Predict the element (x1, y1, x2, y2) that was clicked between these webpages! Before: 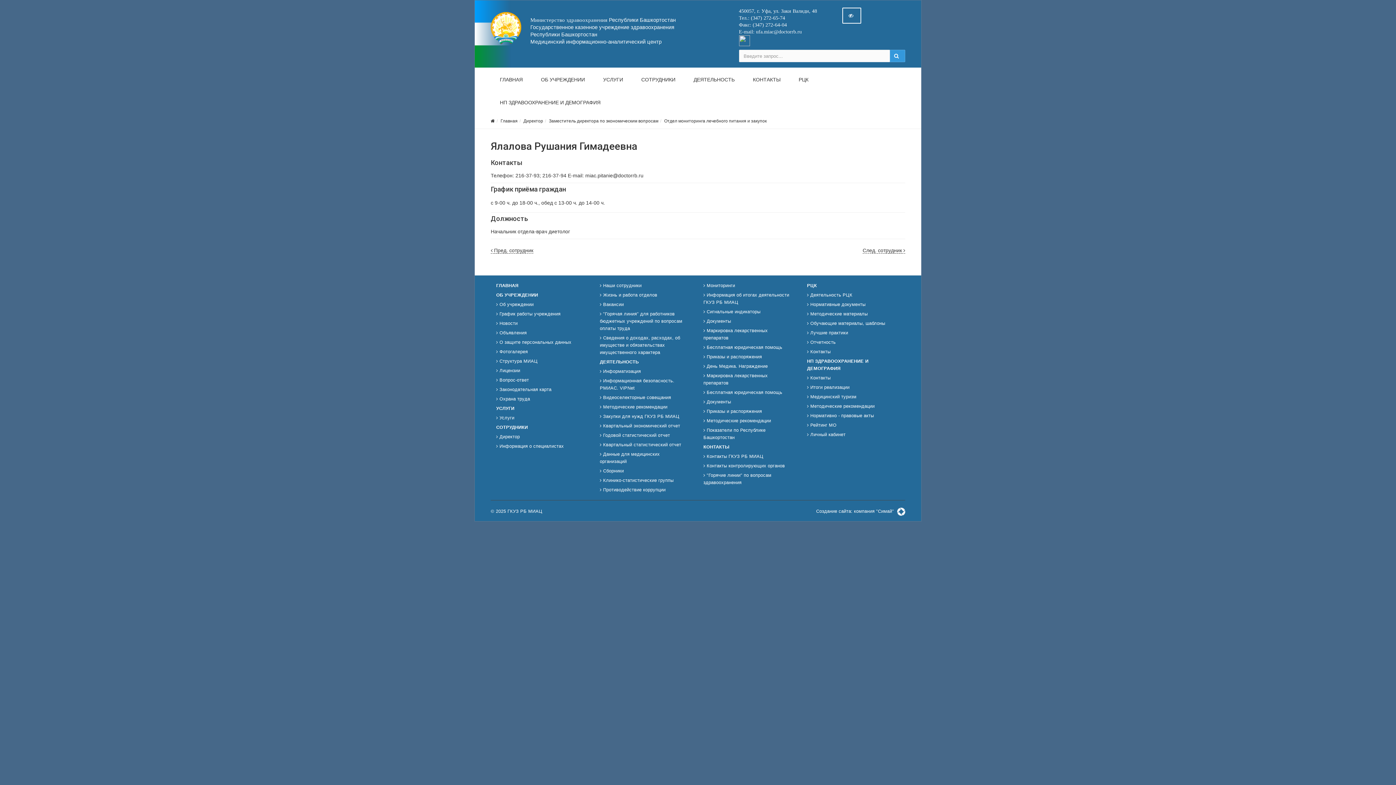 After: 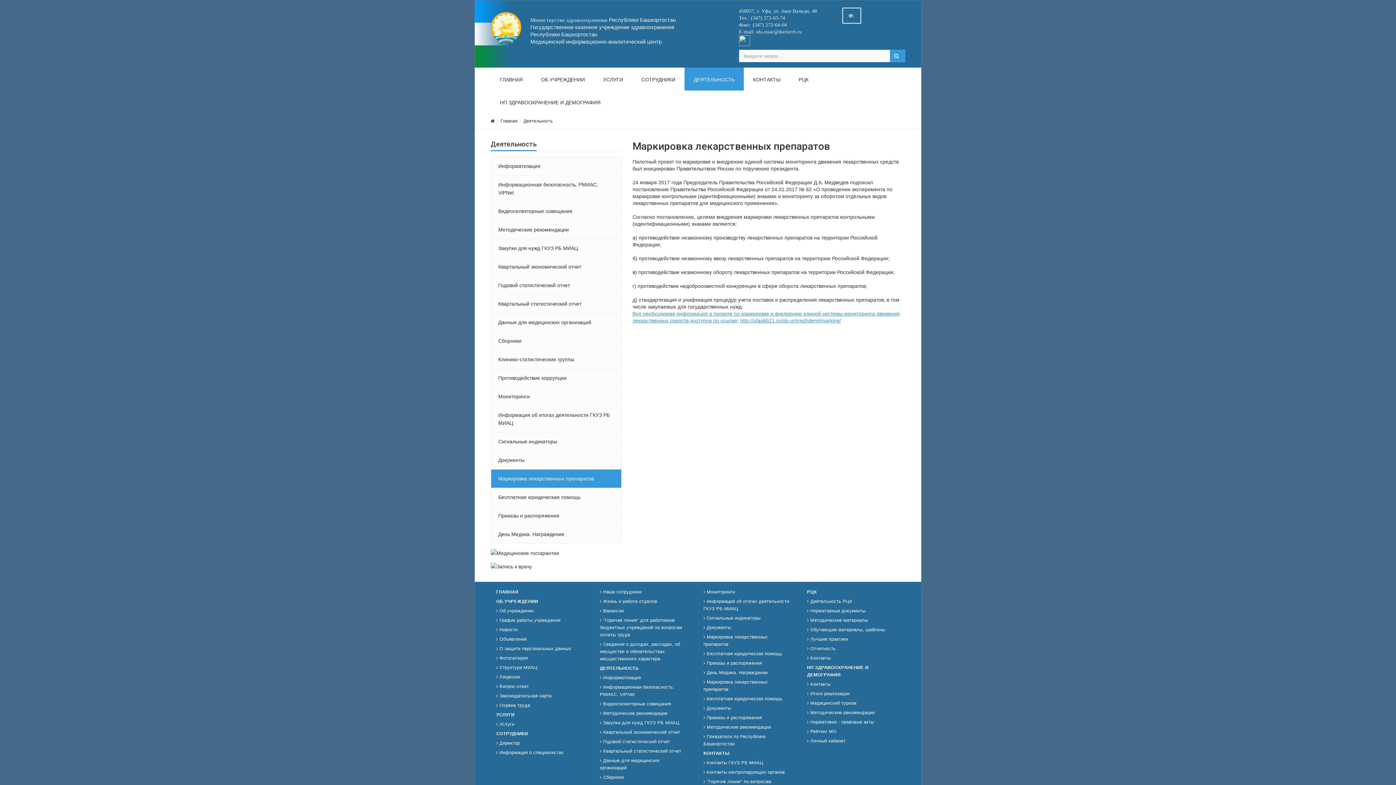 Action: bbox: (698, 326, 796, 342) label:  Маркировка лекарственных препаратов